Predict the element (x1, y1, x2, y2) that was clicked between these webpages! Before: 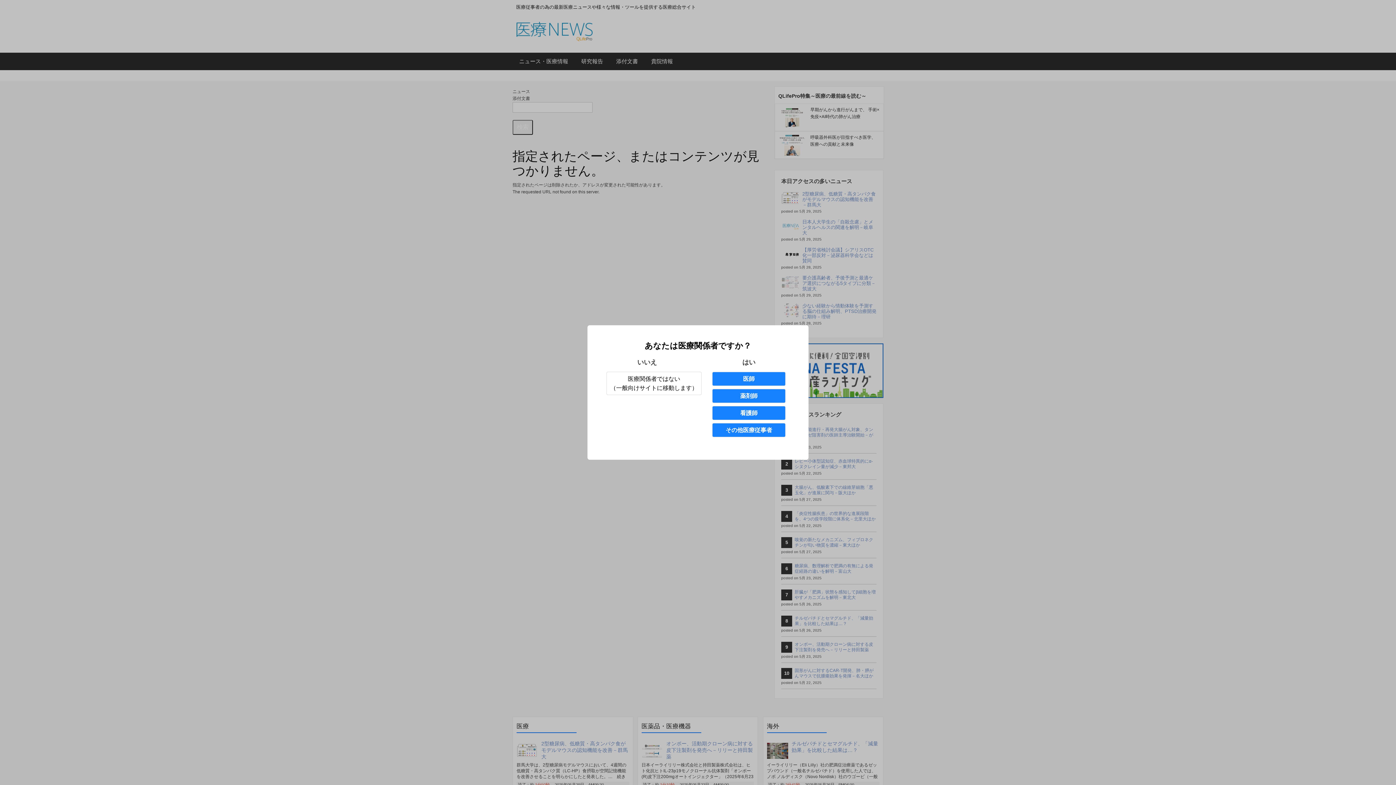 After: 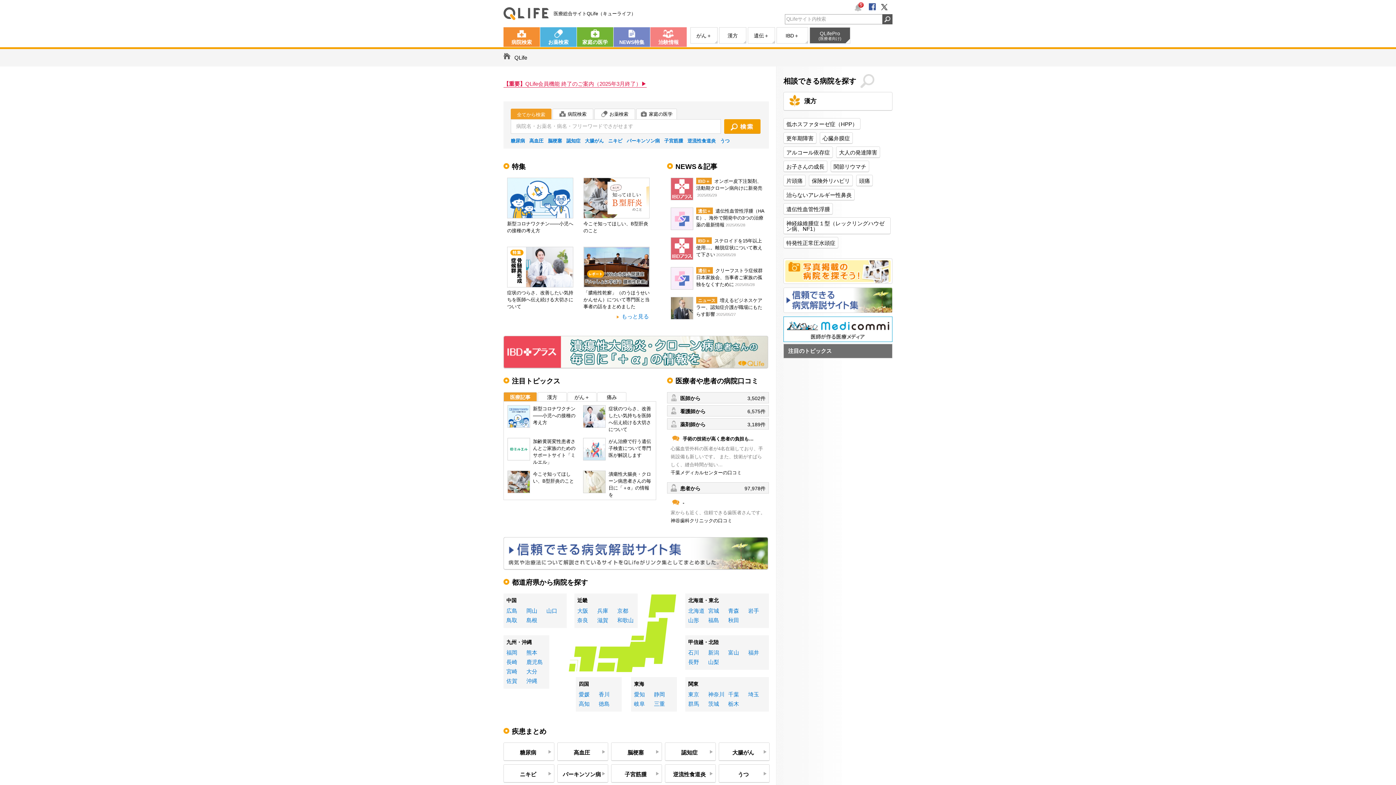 Action: label: 医療関係者ではない
（一般向けサイトに移動します） bbox: (606, 372, 701, 395)